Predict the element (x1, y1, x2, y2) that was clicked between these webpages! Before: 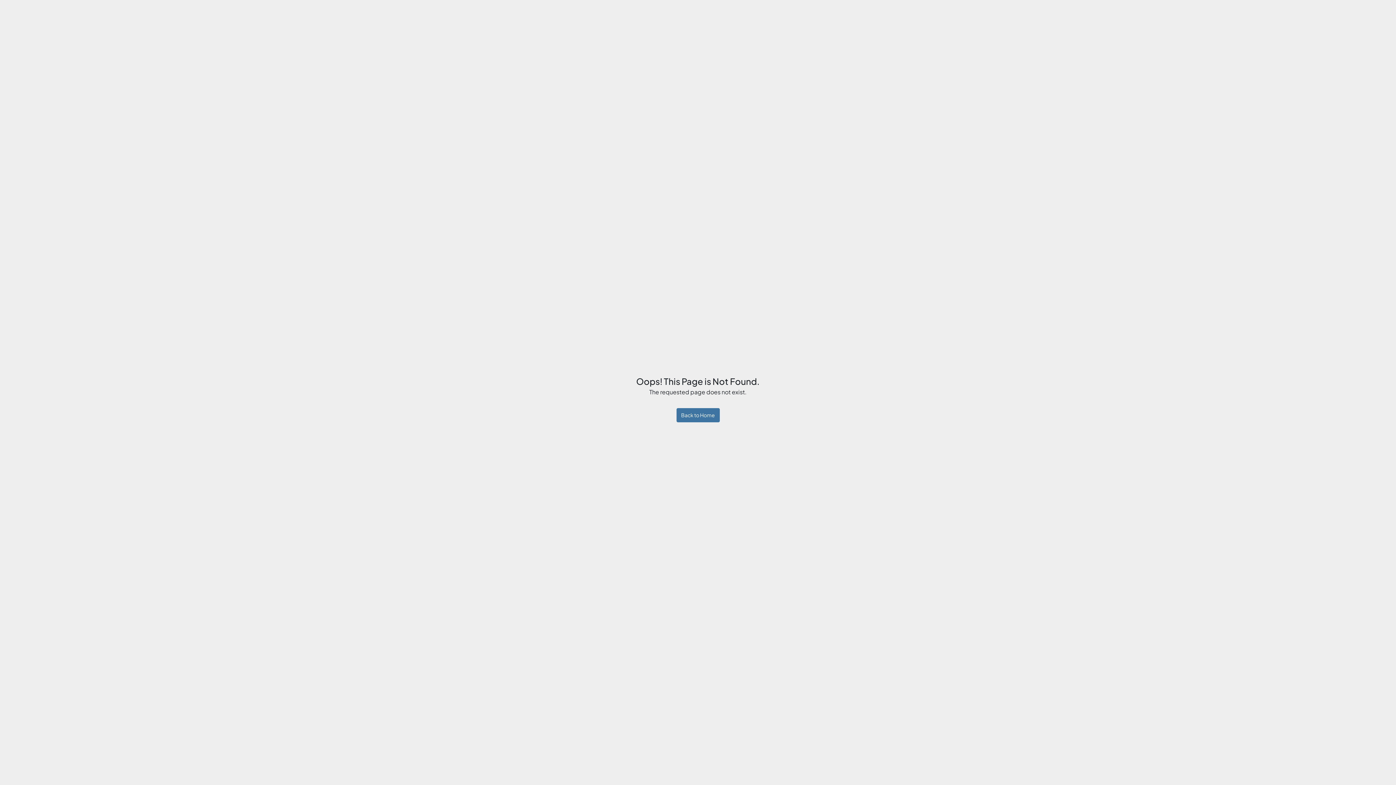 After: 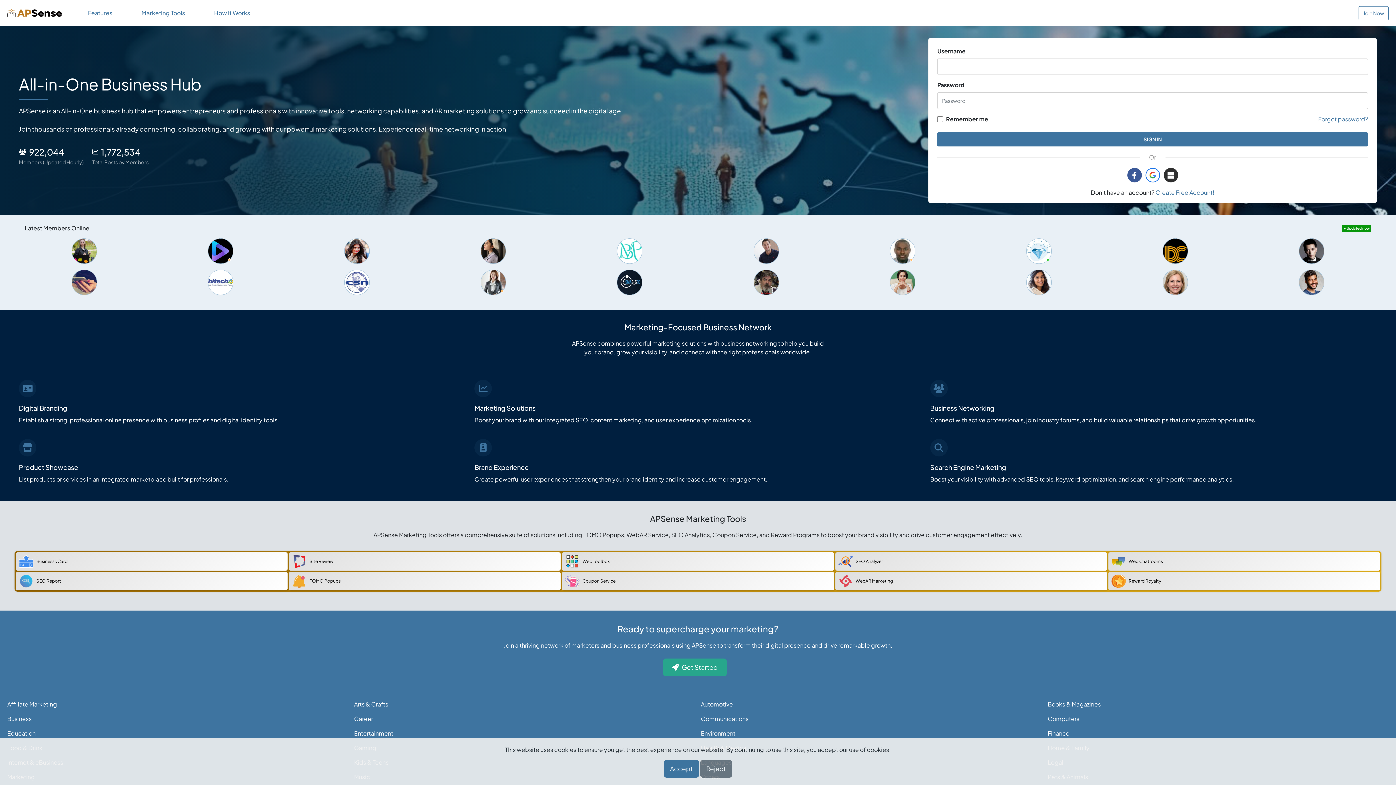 Action: label: Back to Home bbox: (676, 408, 719, 422)